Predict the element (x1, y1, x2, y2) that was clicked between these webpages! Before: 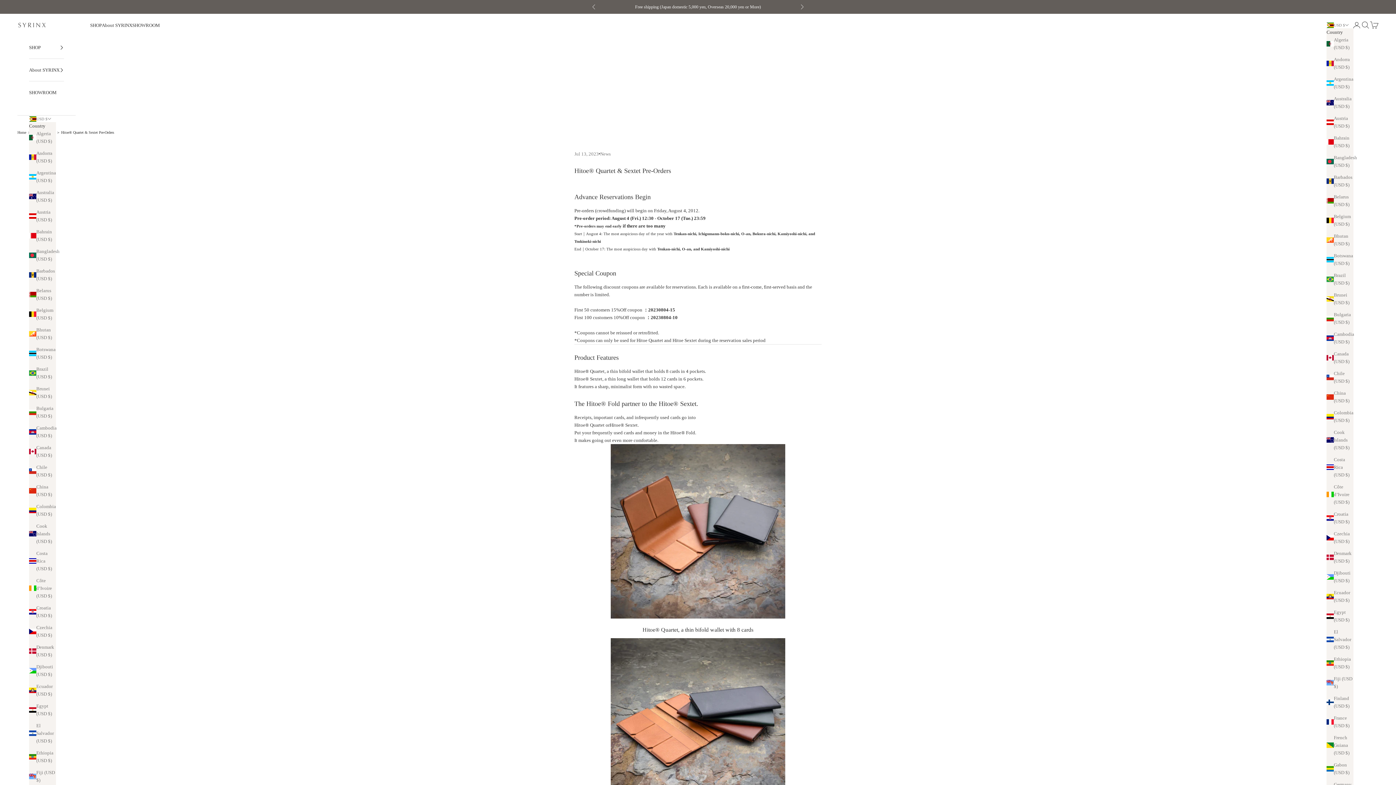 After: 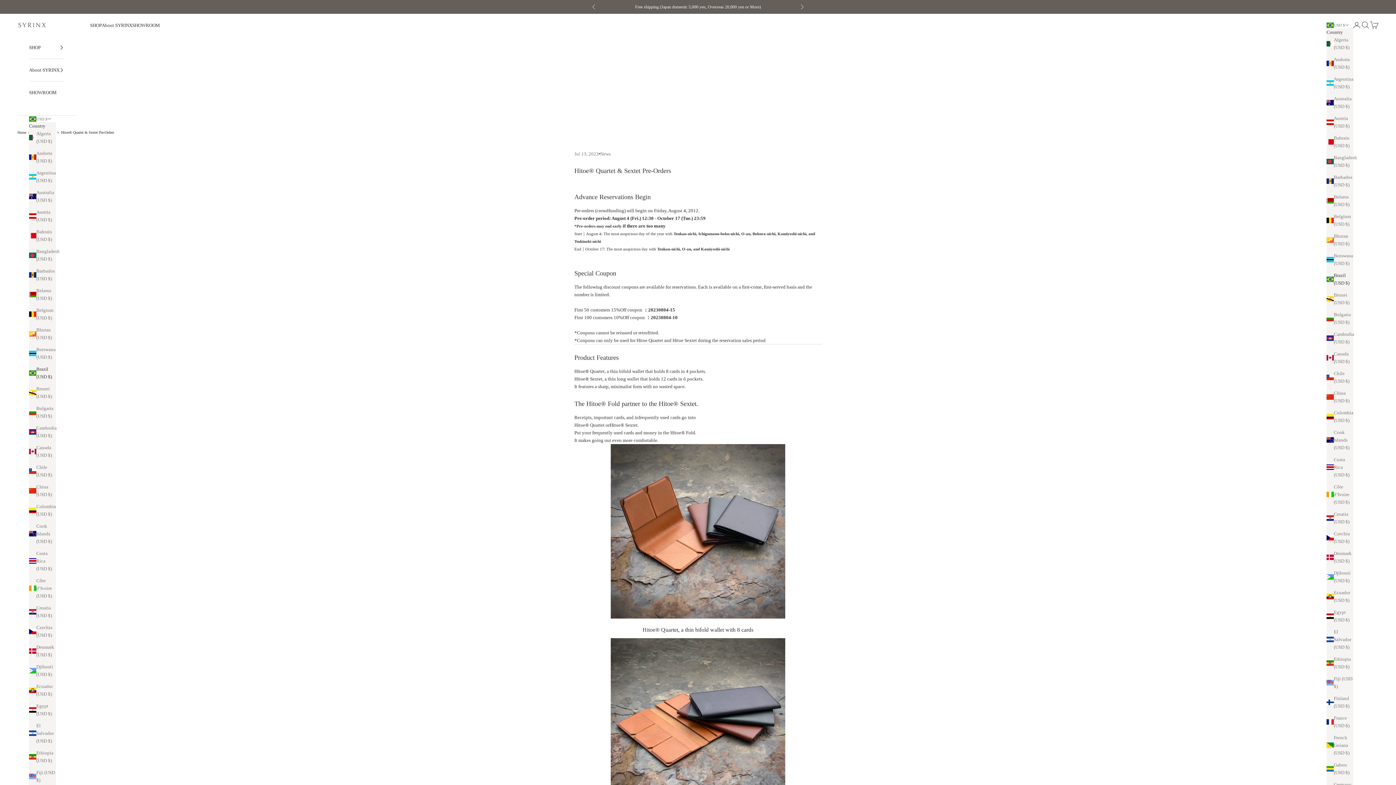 Action: bbox: (29, 365, 56, 380) label: Brazil (USD $)